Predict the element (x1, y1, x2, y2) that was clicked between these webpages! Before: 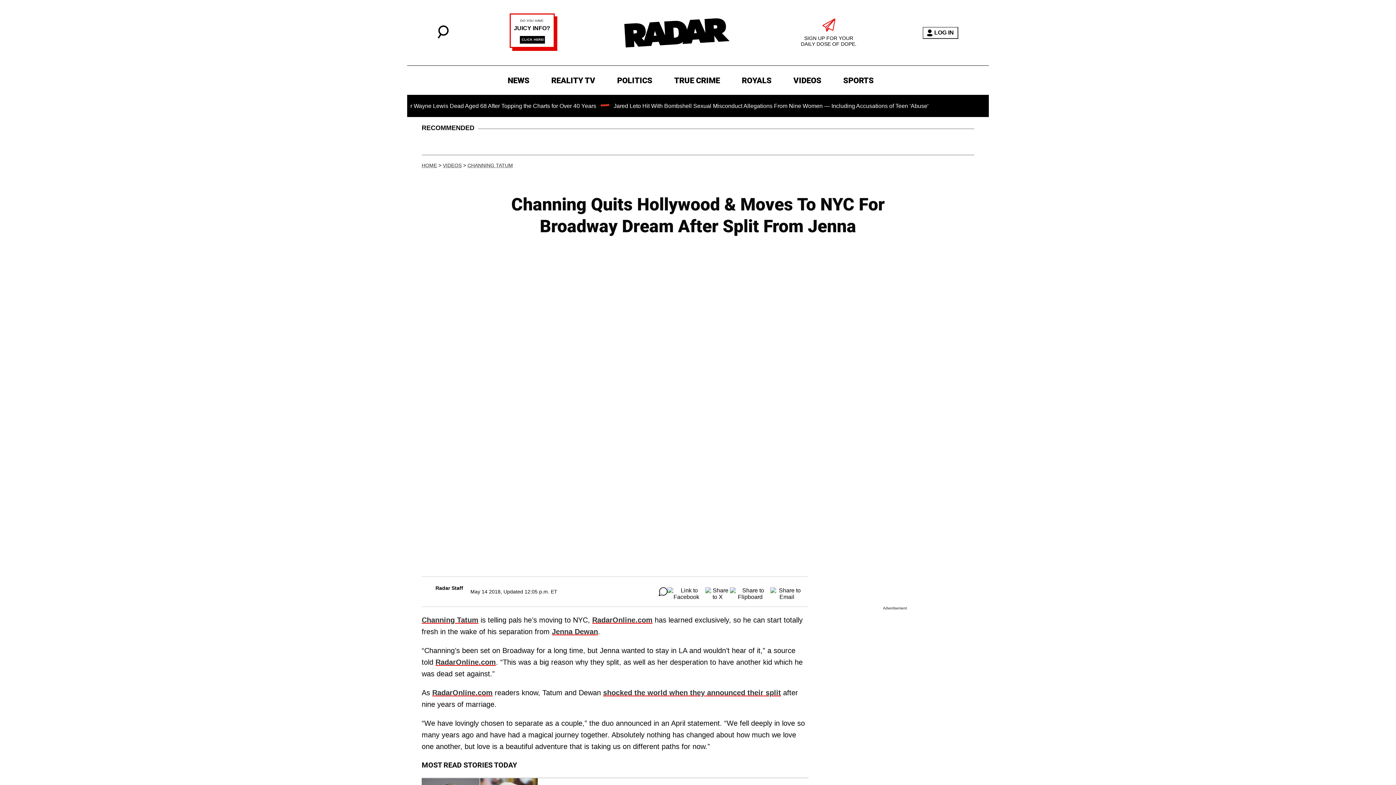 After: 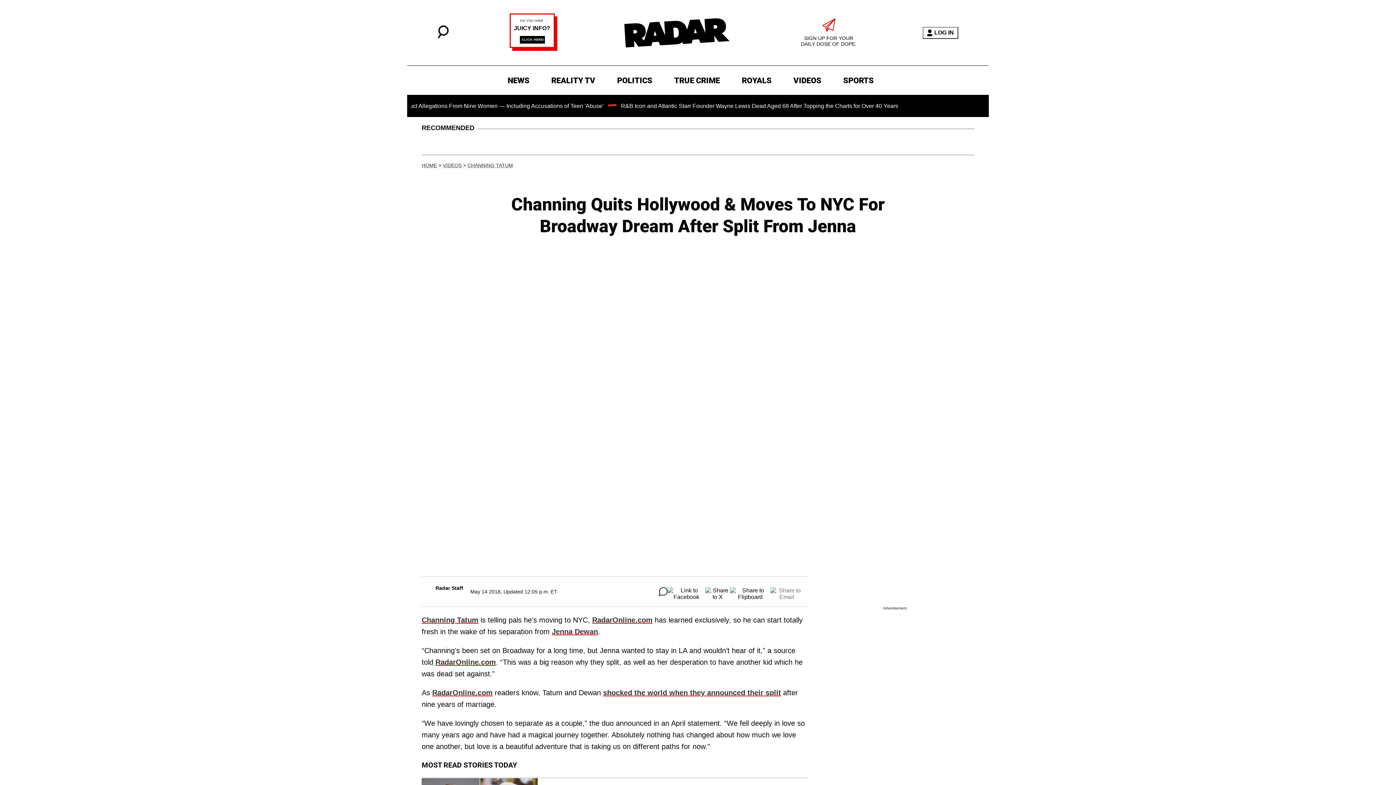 Action: bbox: (770, 587, 803, 596)